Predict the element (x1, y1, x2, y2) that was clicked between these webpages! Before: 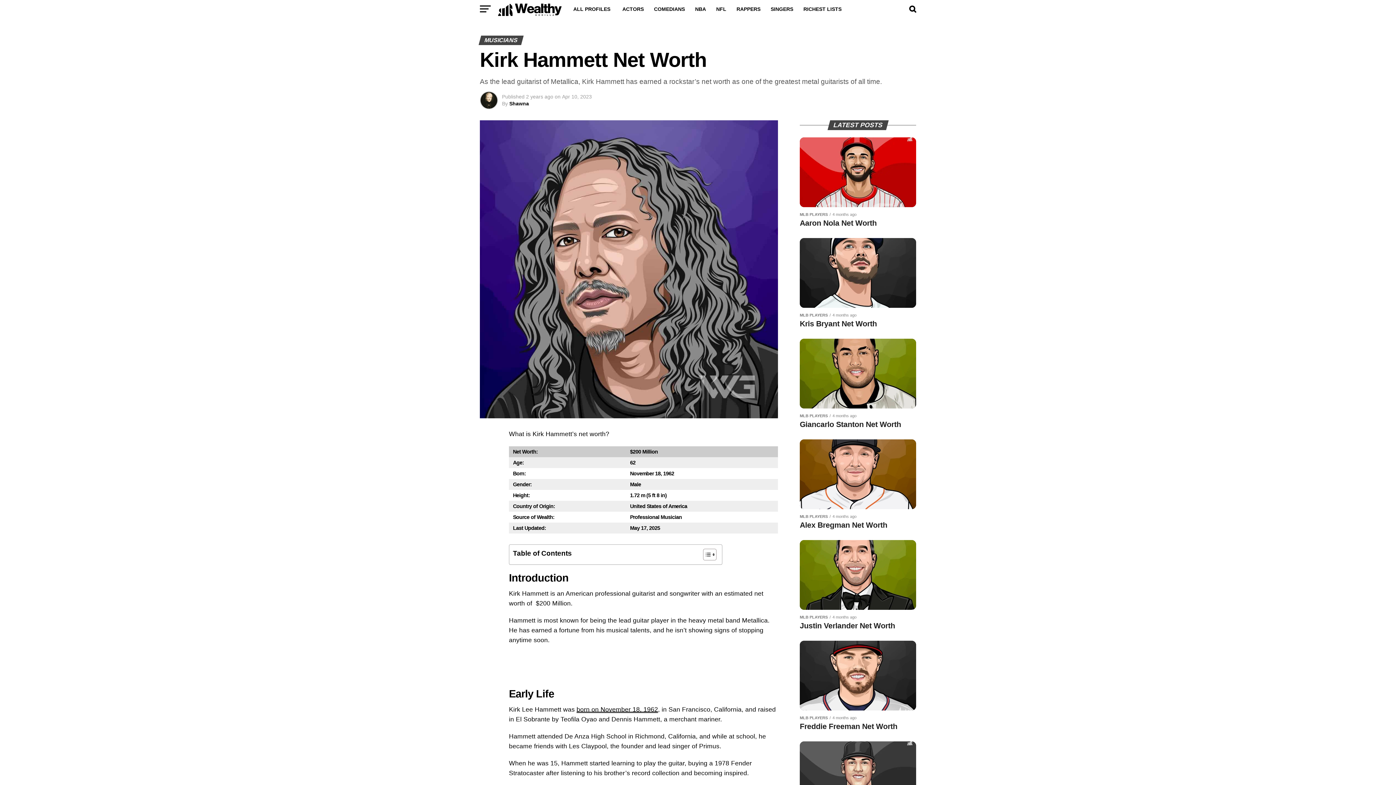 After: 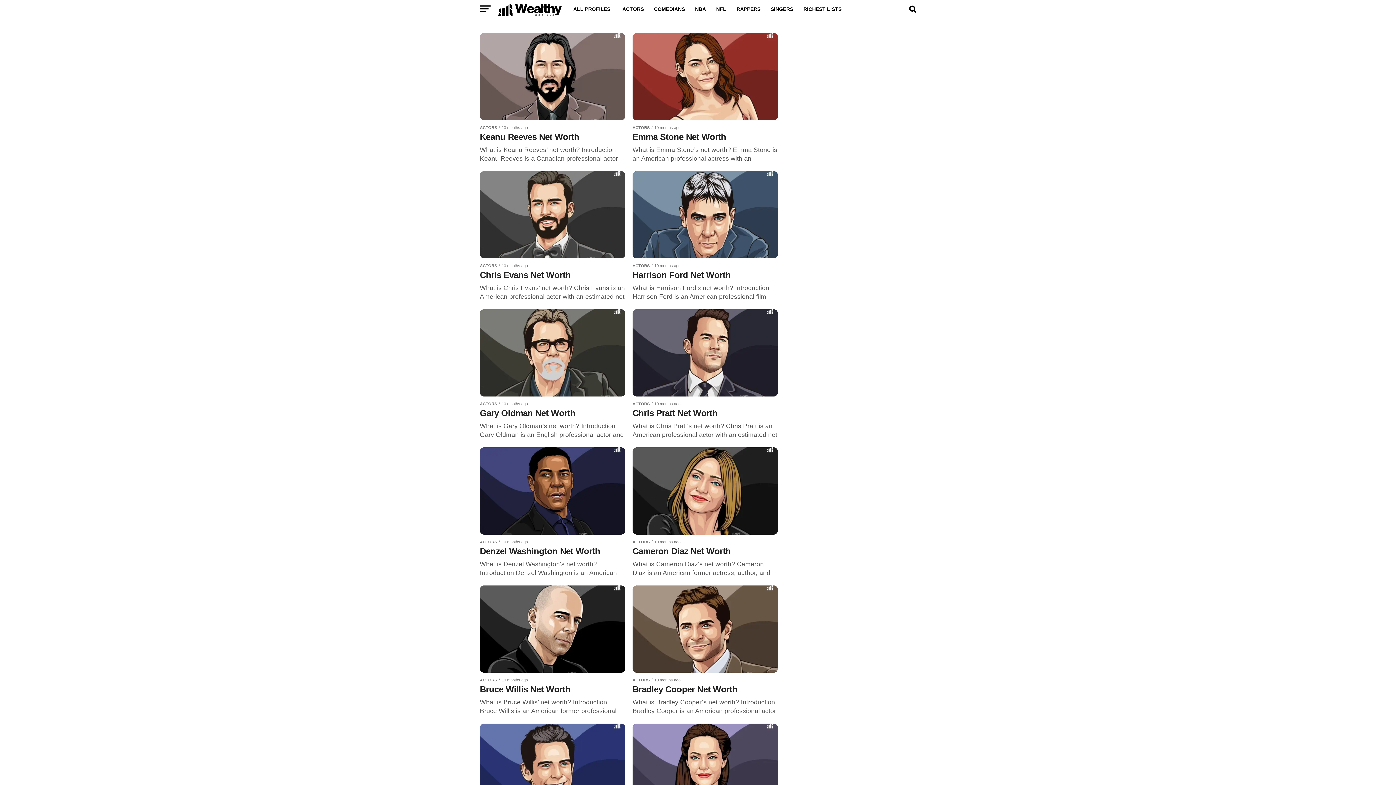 Action: bbox: (618, 0, 648, 18) label: ACTORS